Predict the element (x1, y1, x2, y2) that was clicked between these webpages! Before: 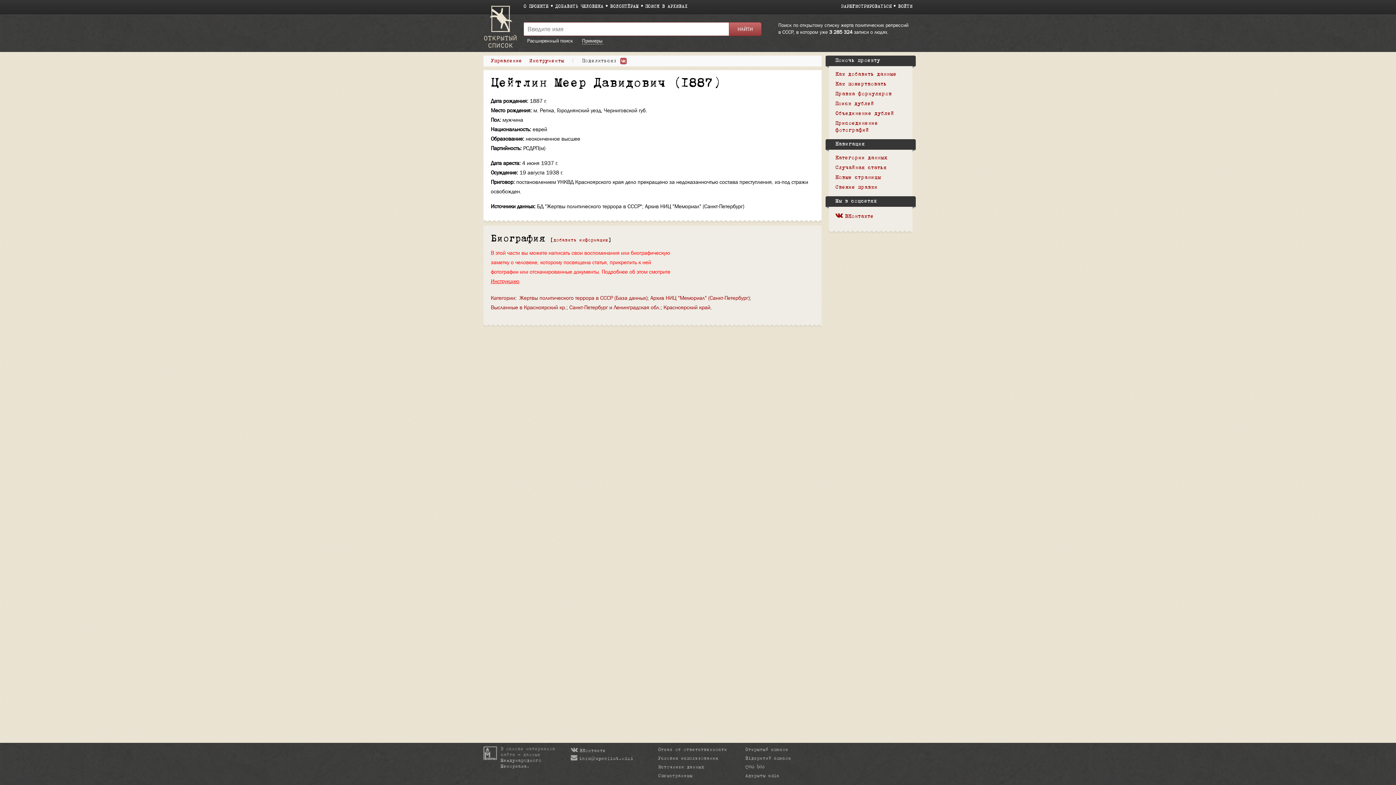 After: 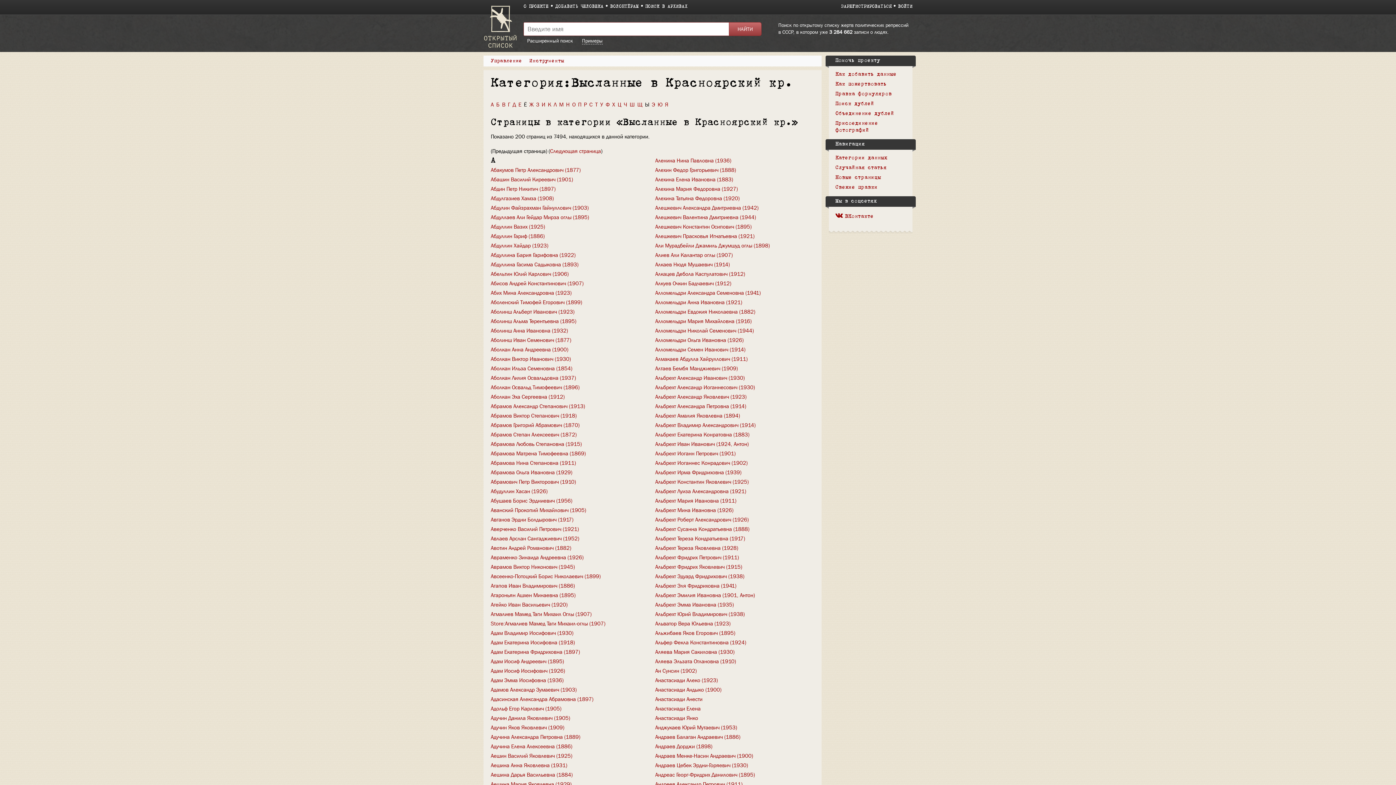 Action: bbox: (490, 304, 566, 311) label: Высланные в Красноярский кр.